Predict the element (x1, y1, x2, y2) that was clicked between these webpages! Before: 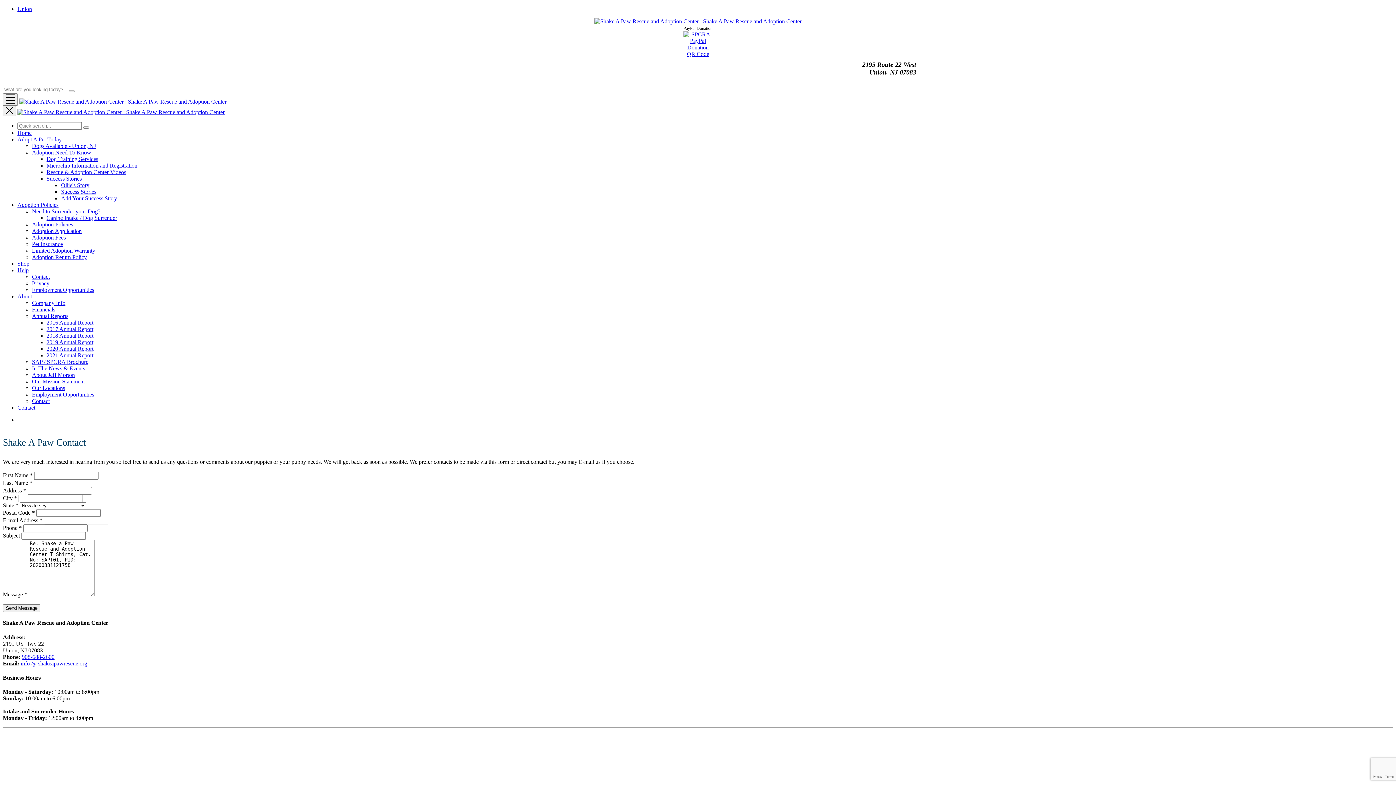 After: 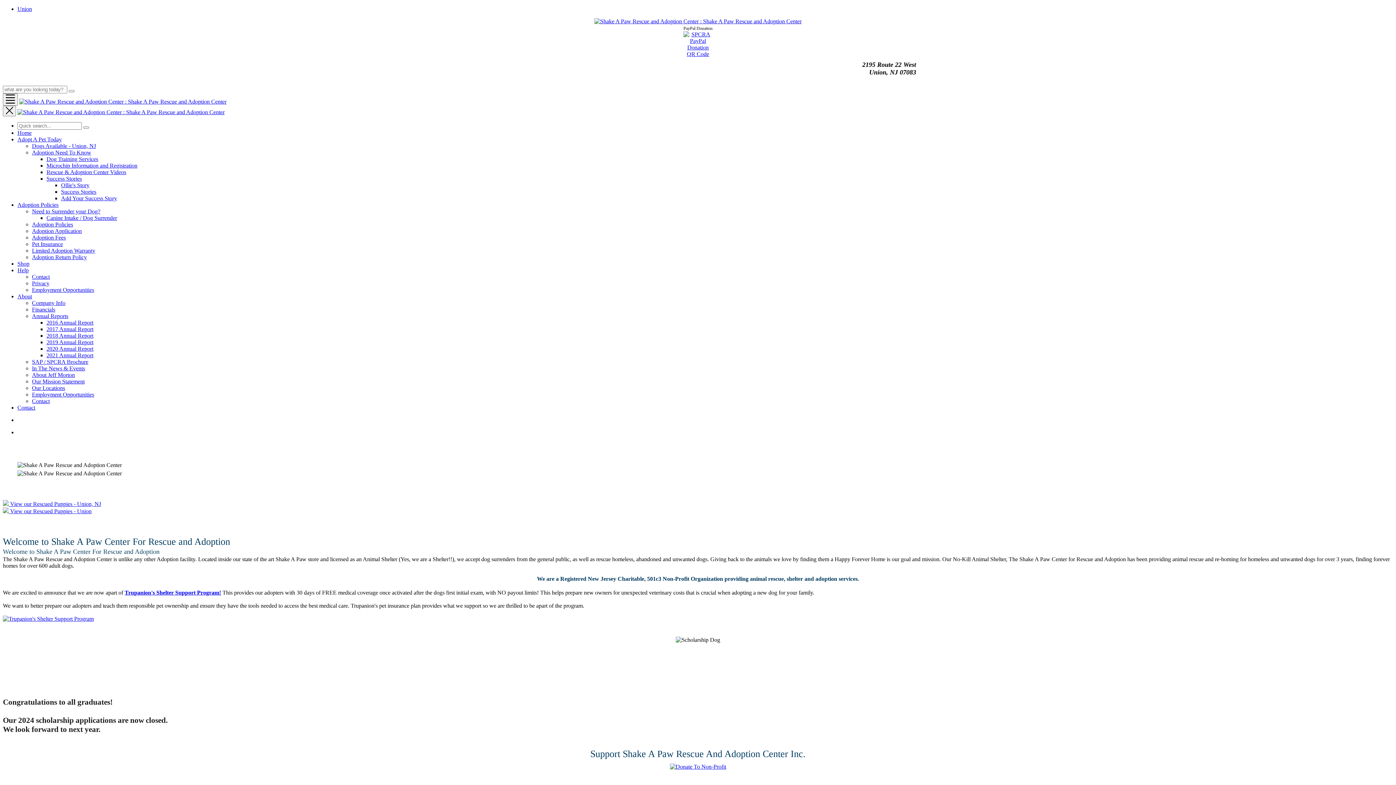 Action: bbox: (594, 18, 801, 24)